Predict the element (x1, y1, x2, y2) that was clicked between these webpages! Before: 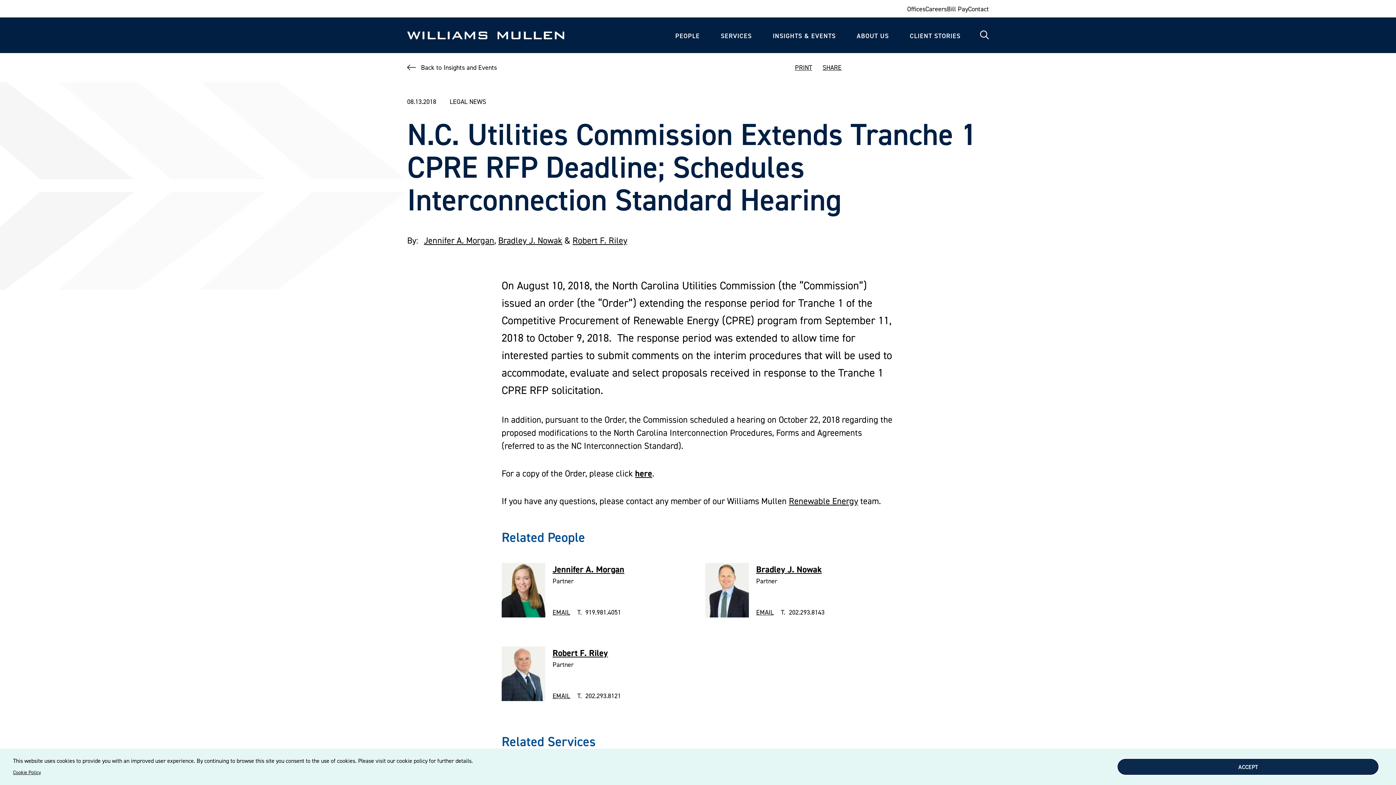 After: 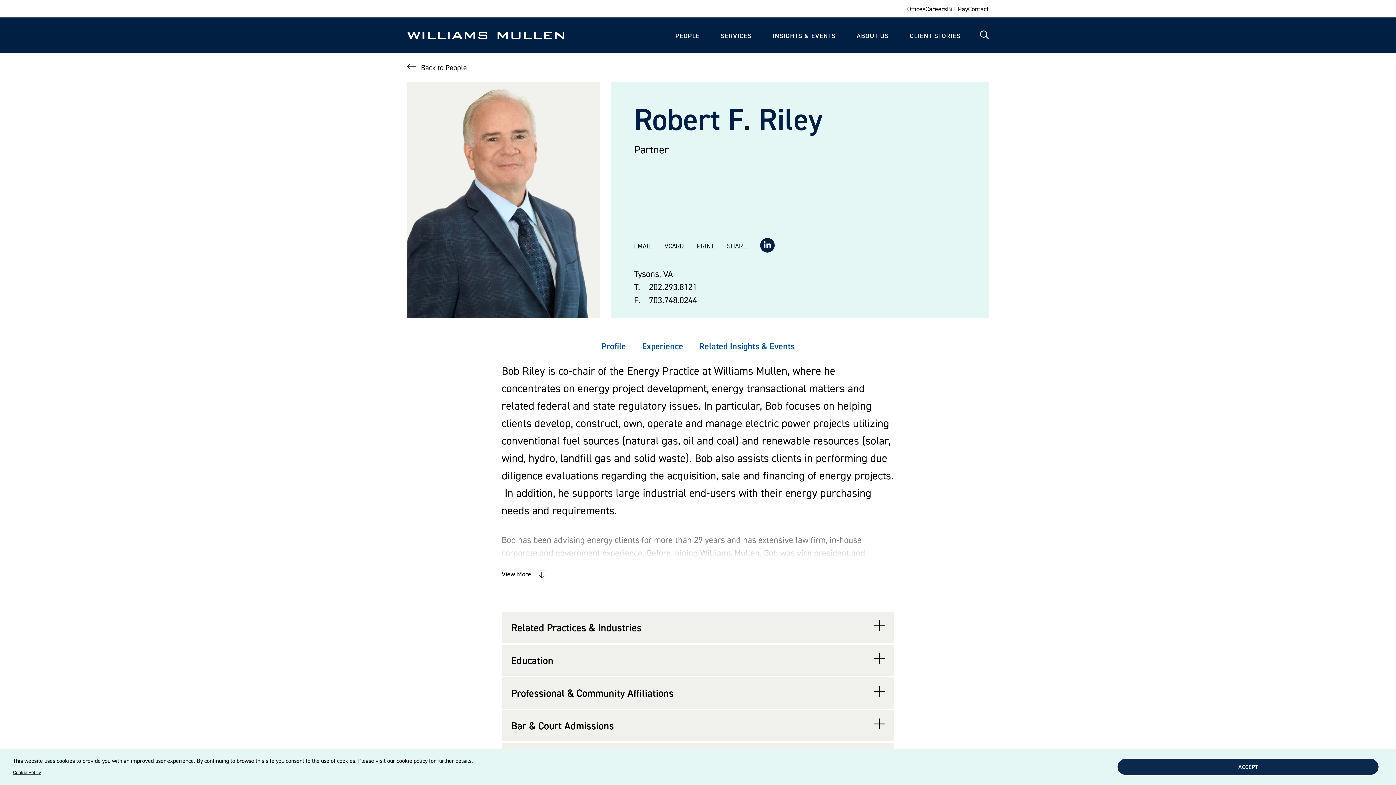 Action: label: Robert F. Riley bbox: (552, 647, 608, 658)